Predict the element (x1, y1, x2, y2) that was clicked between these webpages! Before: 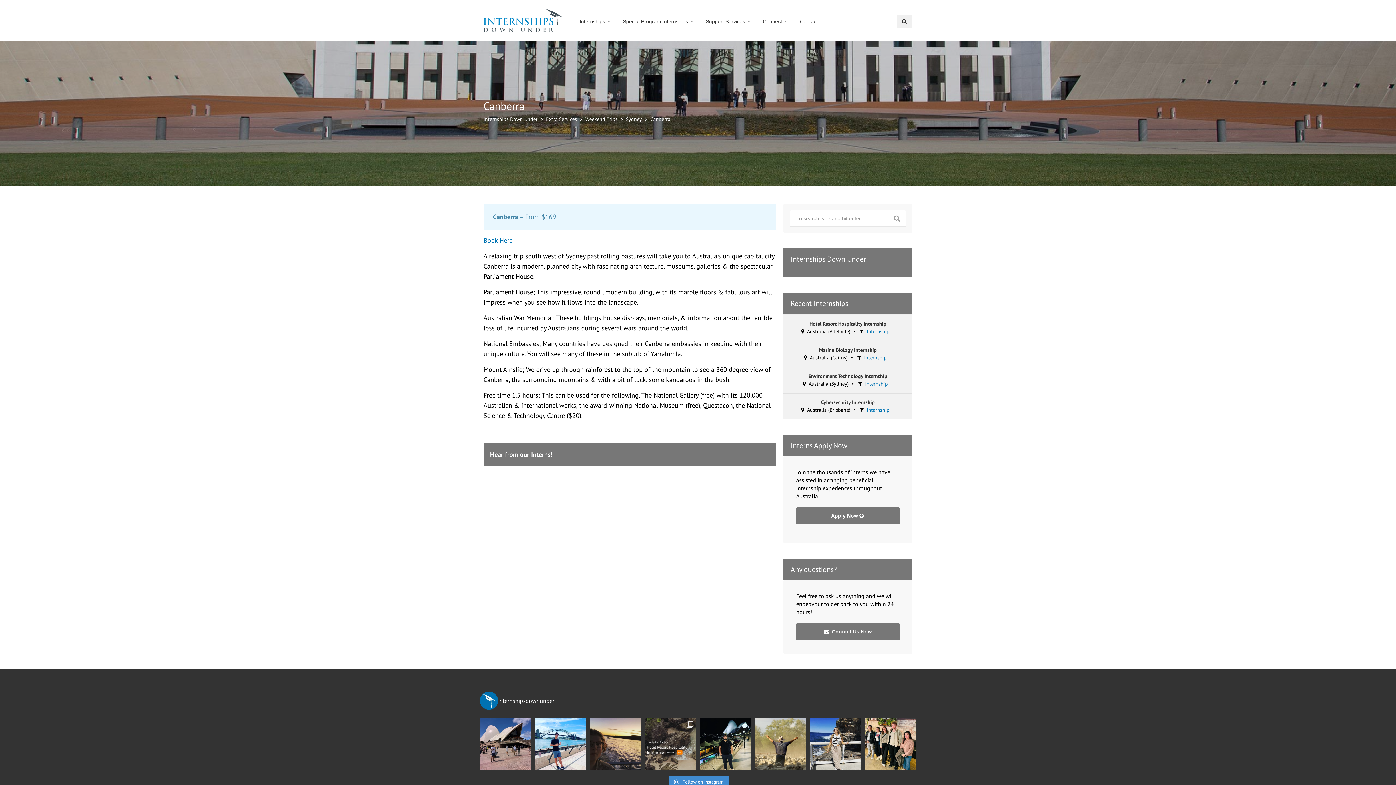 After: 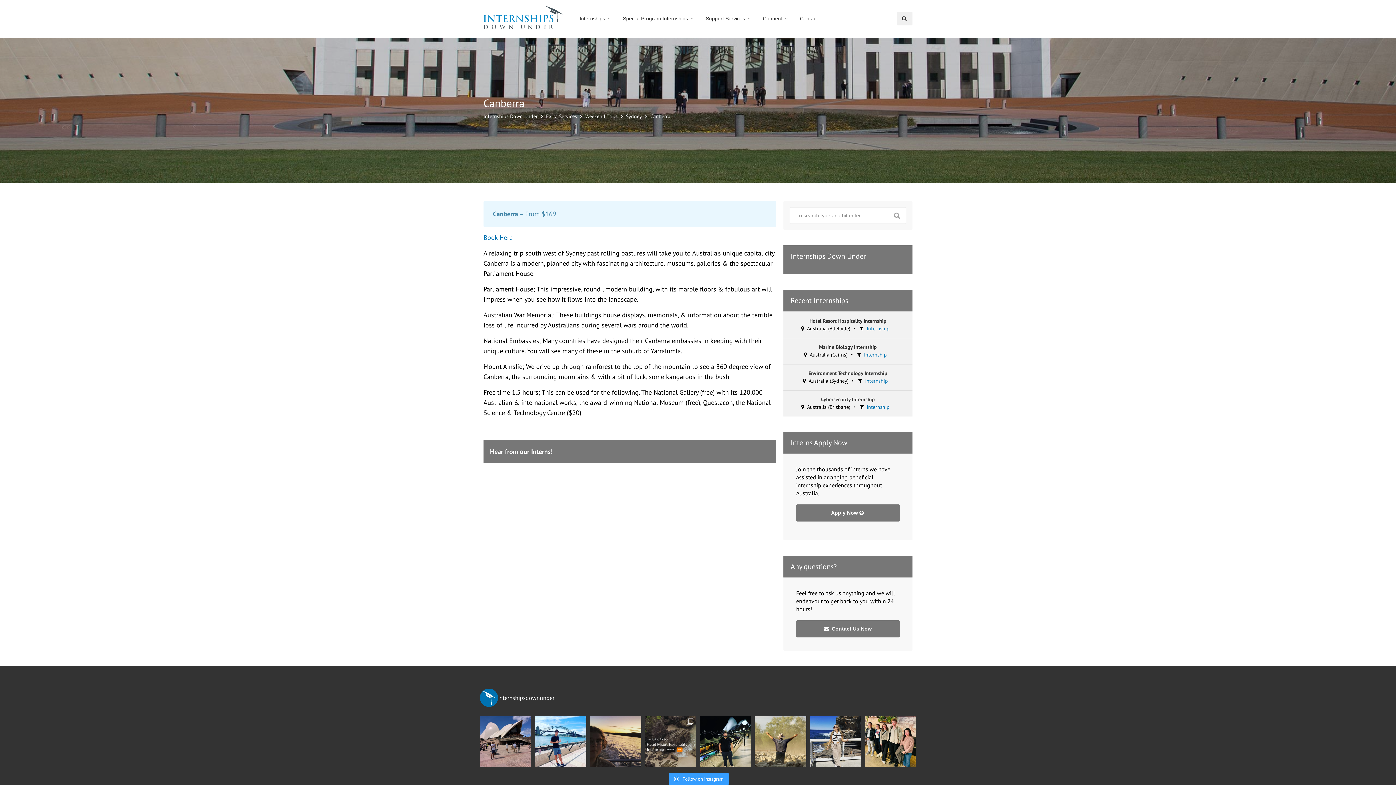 Action: bbox: (669, 776, 728, 788) label:  Follow on Instagram